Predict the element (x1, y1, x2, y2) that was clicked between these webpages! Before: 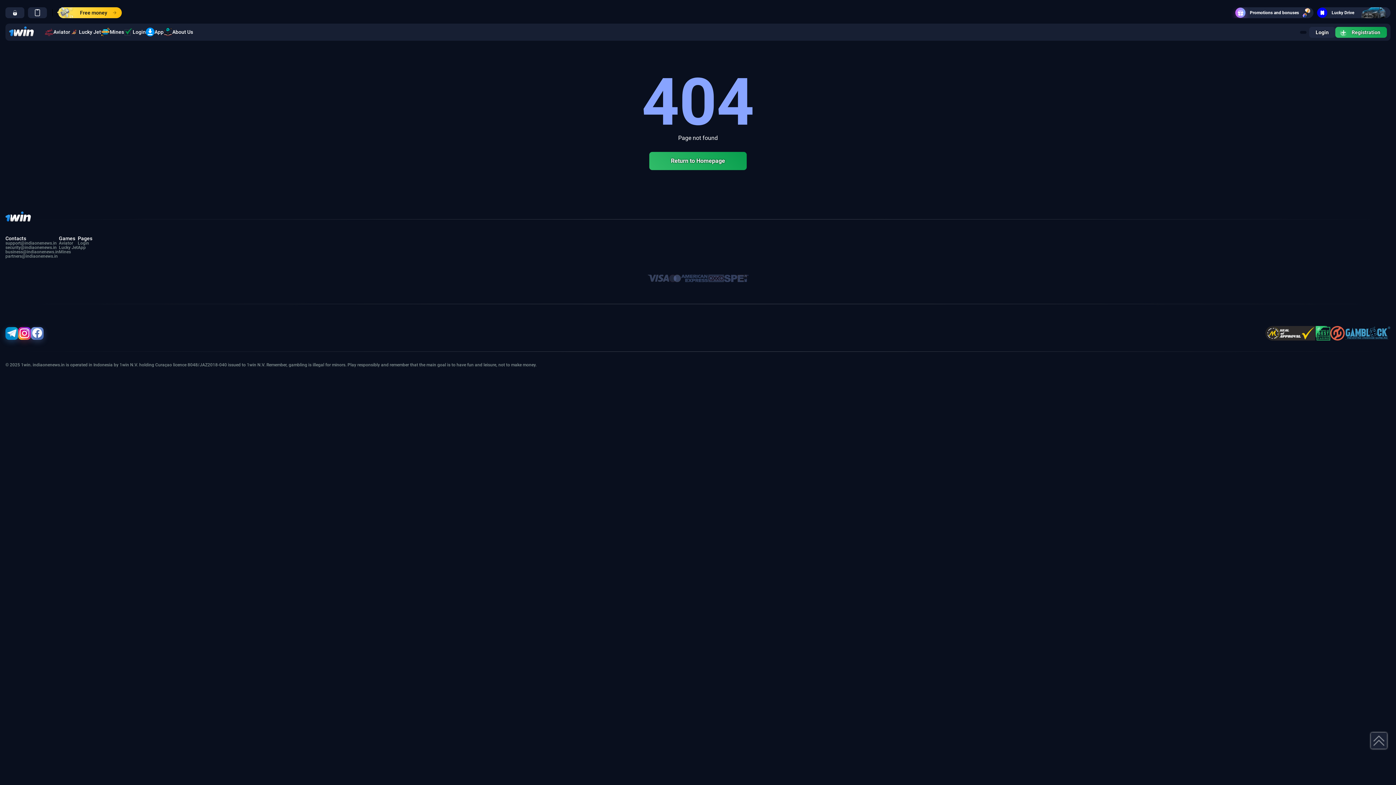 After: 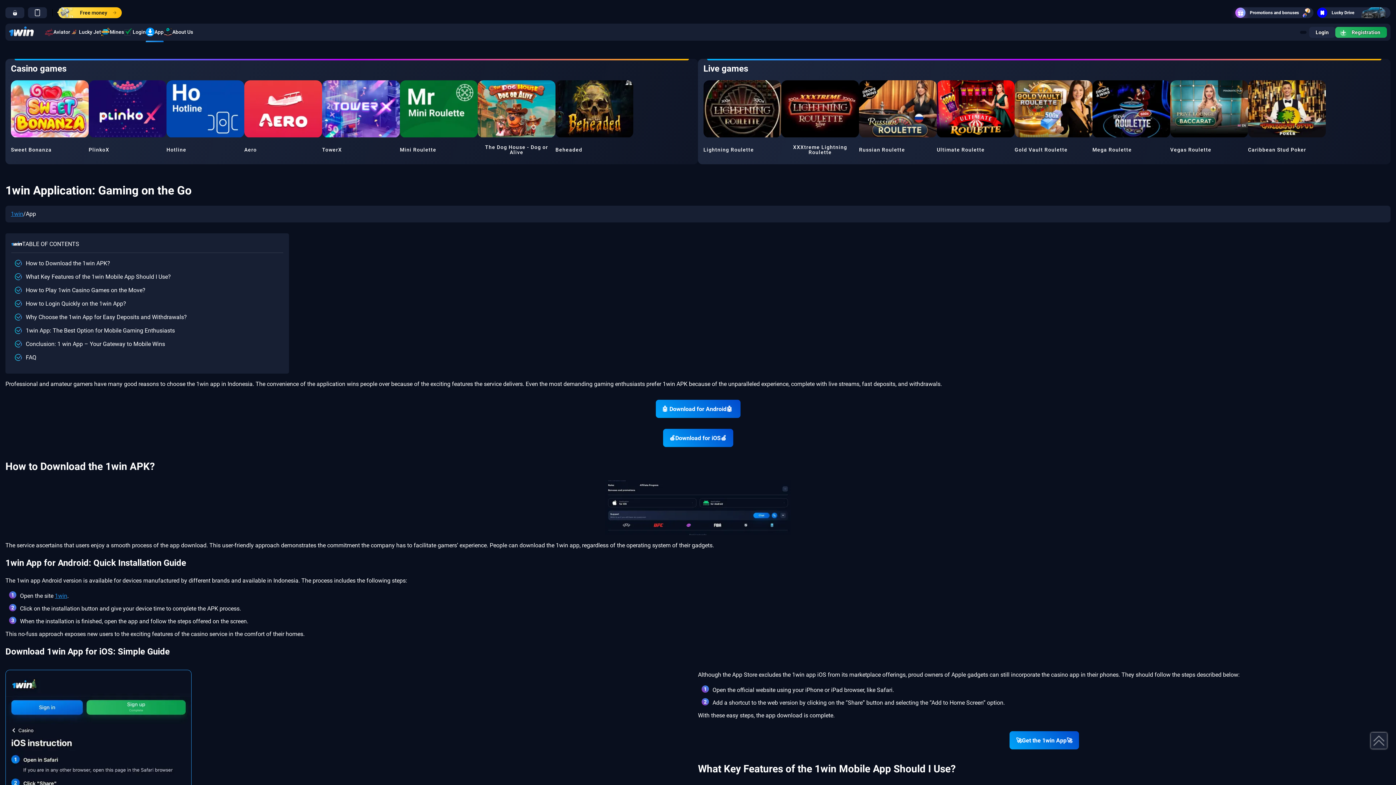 Action: bbox: (77, 245, 92, 249) label: App